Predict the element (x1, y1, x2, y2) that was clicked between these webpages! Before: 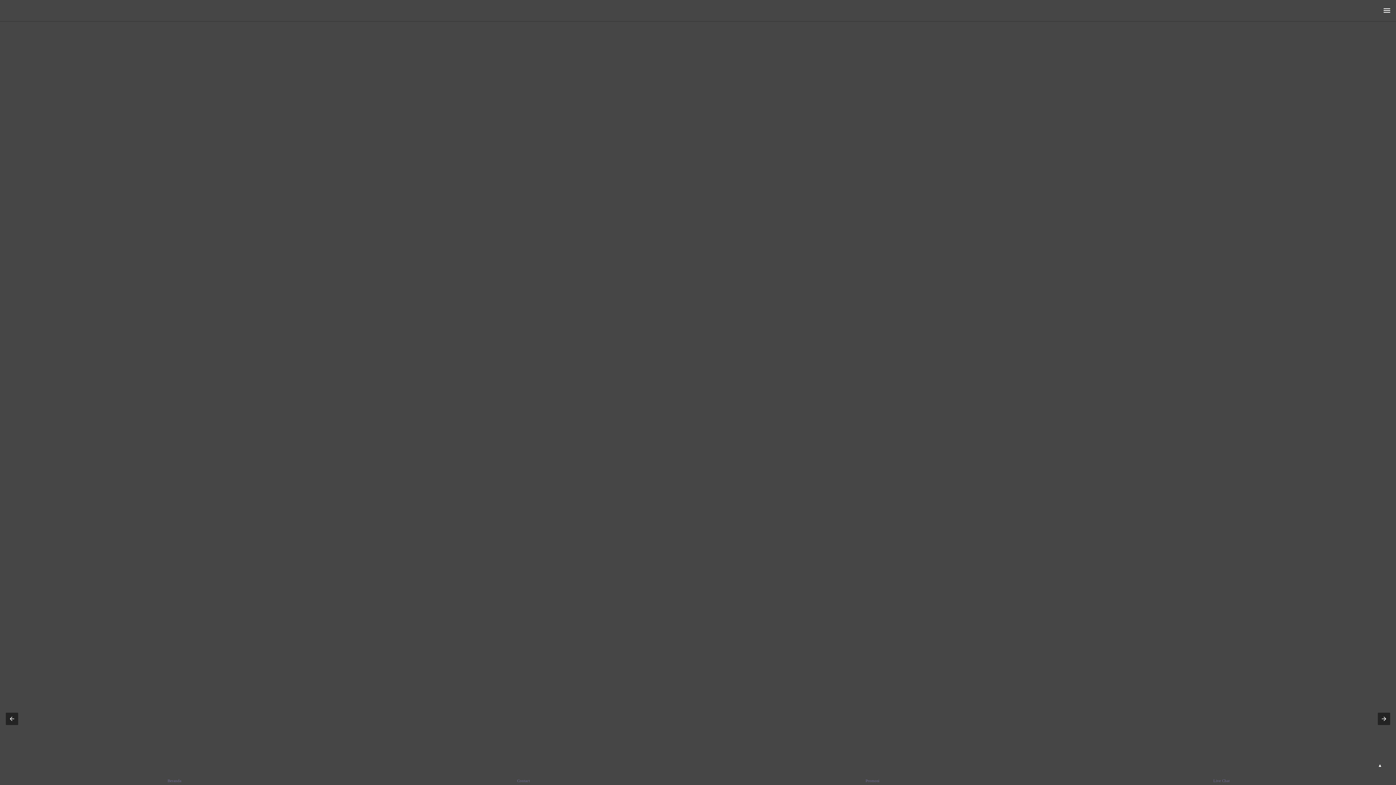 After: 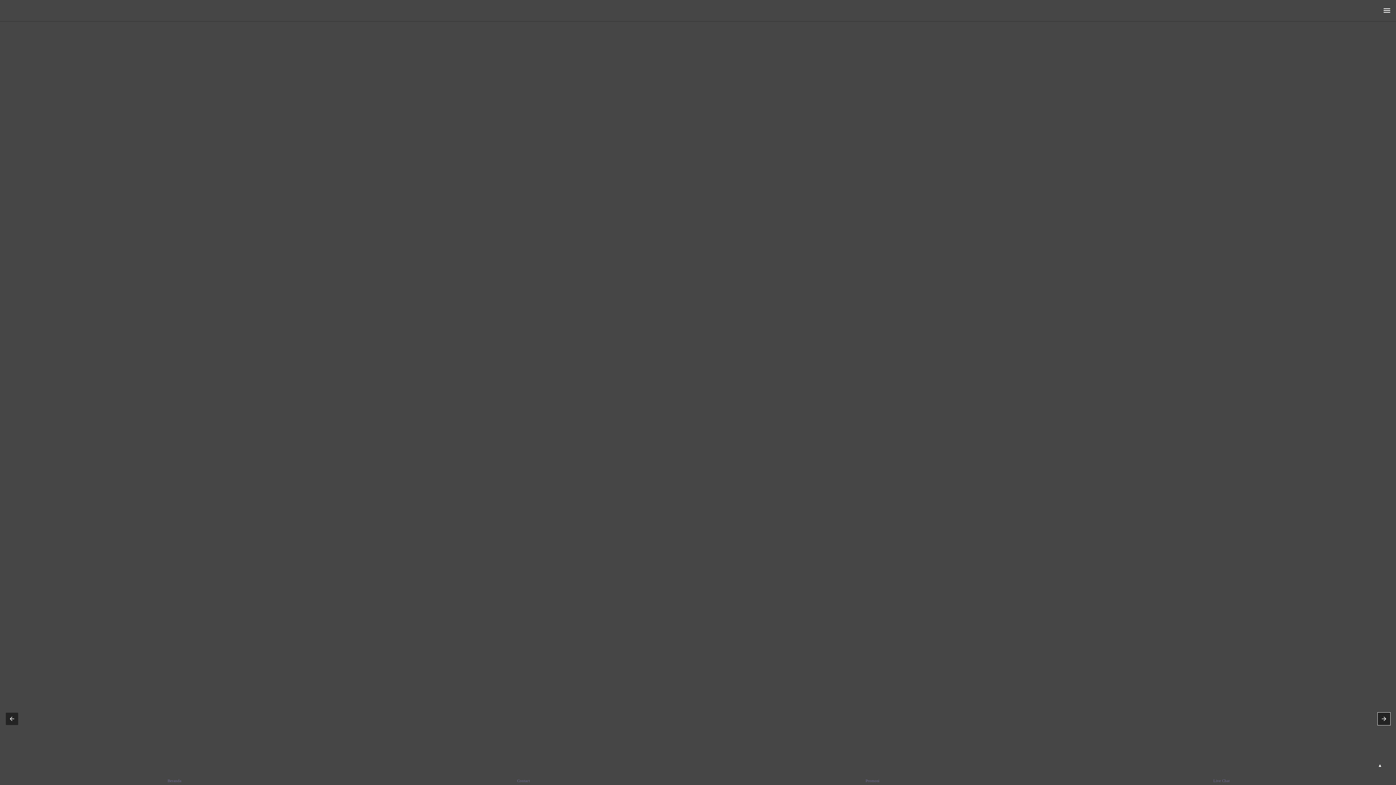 Action: bbox: (1378, 713, 1390, 725)